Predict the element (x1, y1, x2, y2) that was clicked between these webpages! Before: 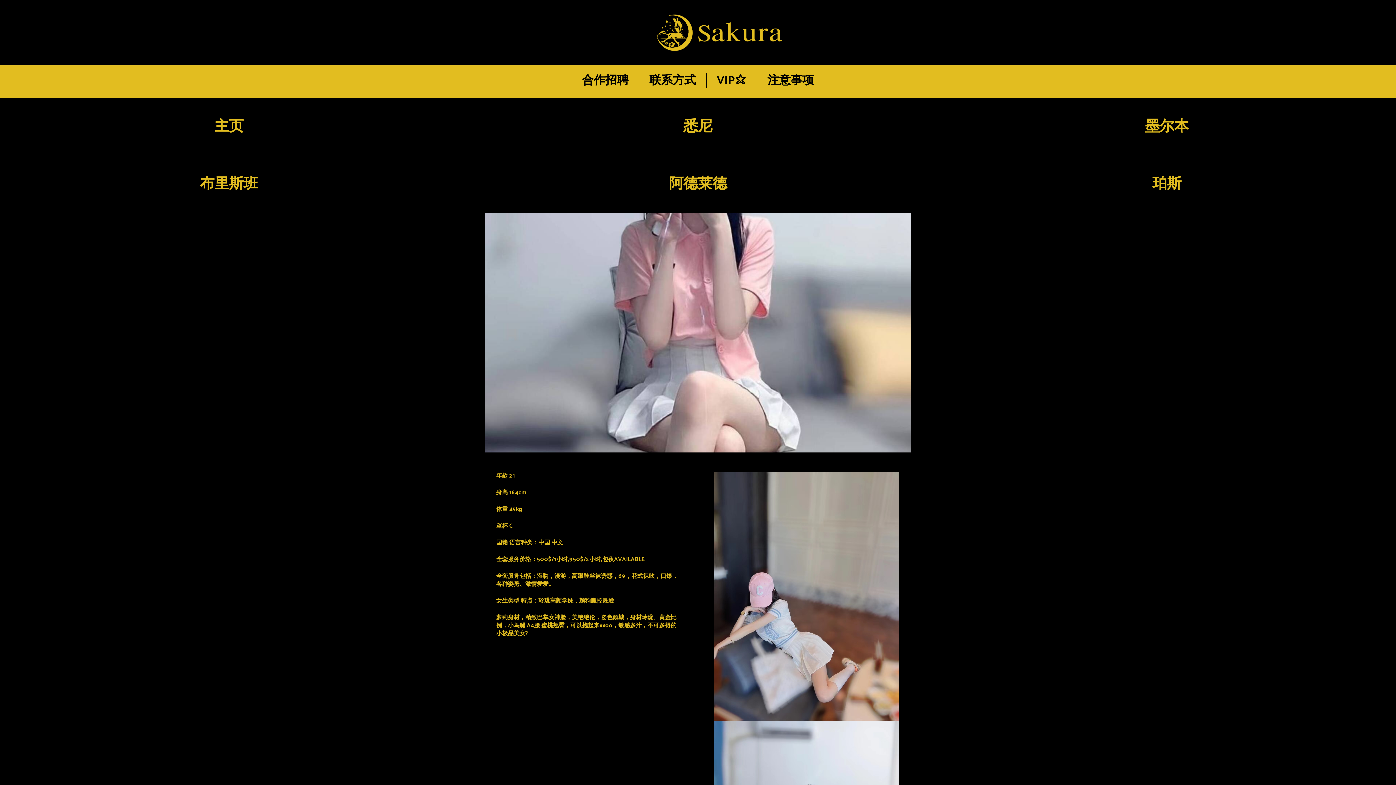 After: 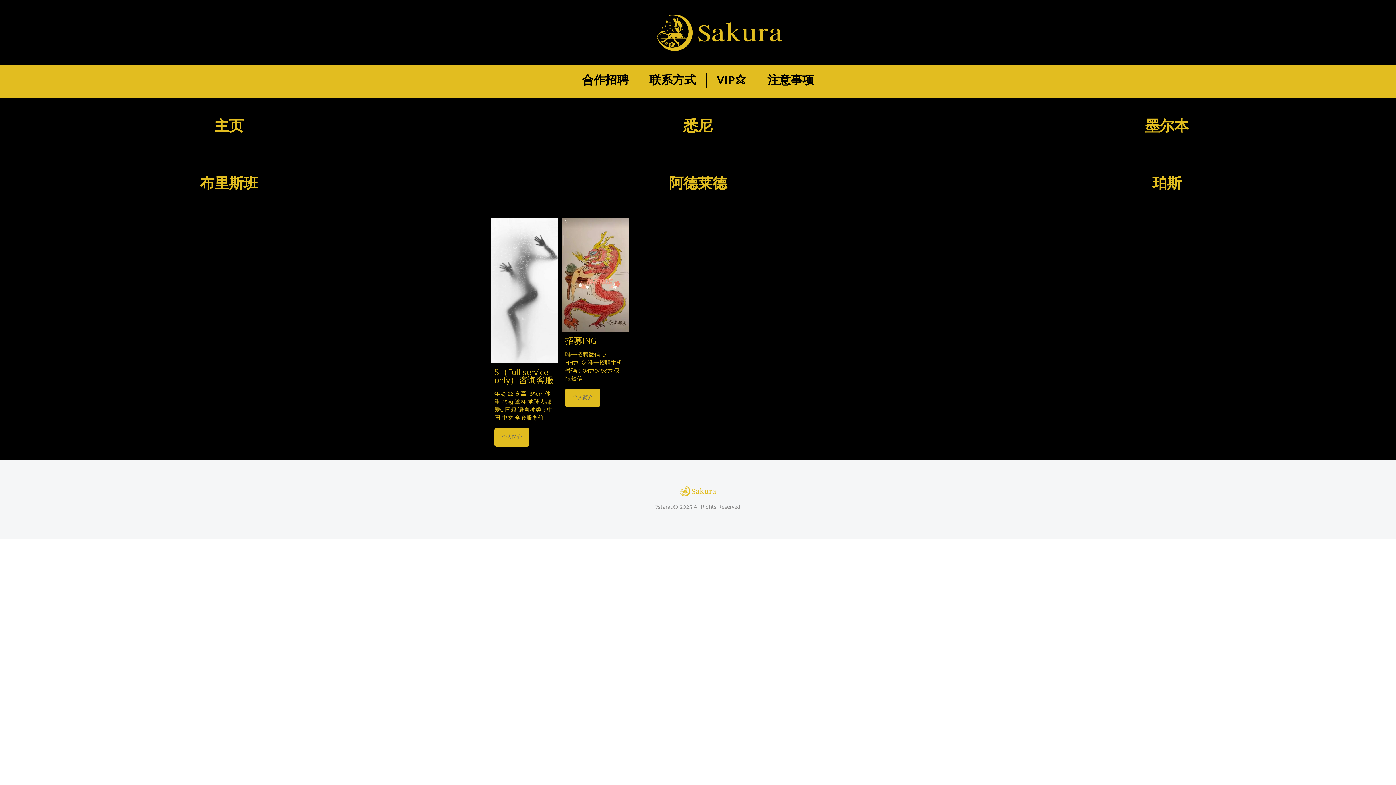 Action: label: 阿德莱德 bbox: (669, 172, 727, 196)